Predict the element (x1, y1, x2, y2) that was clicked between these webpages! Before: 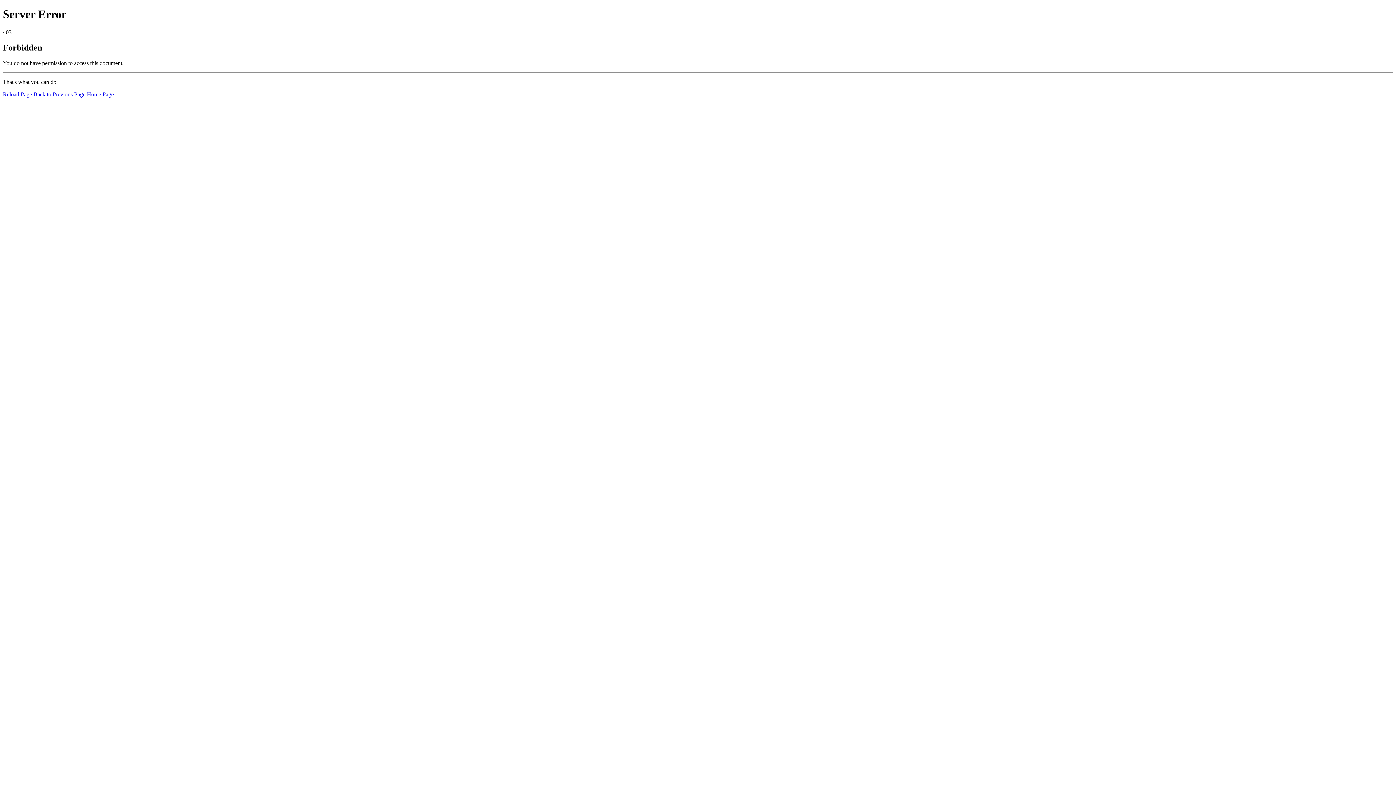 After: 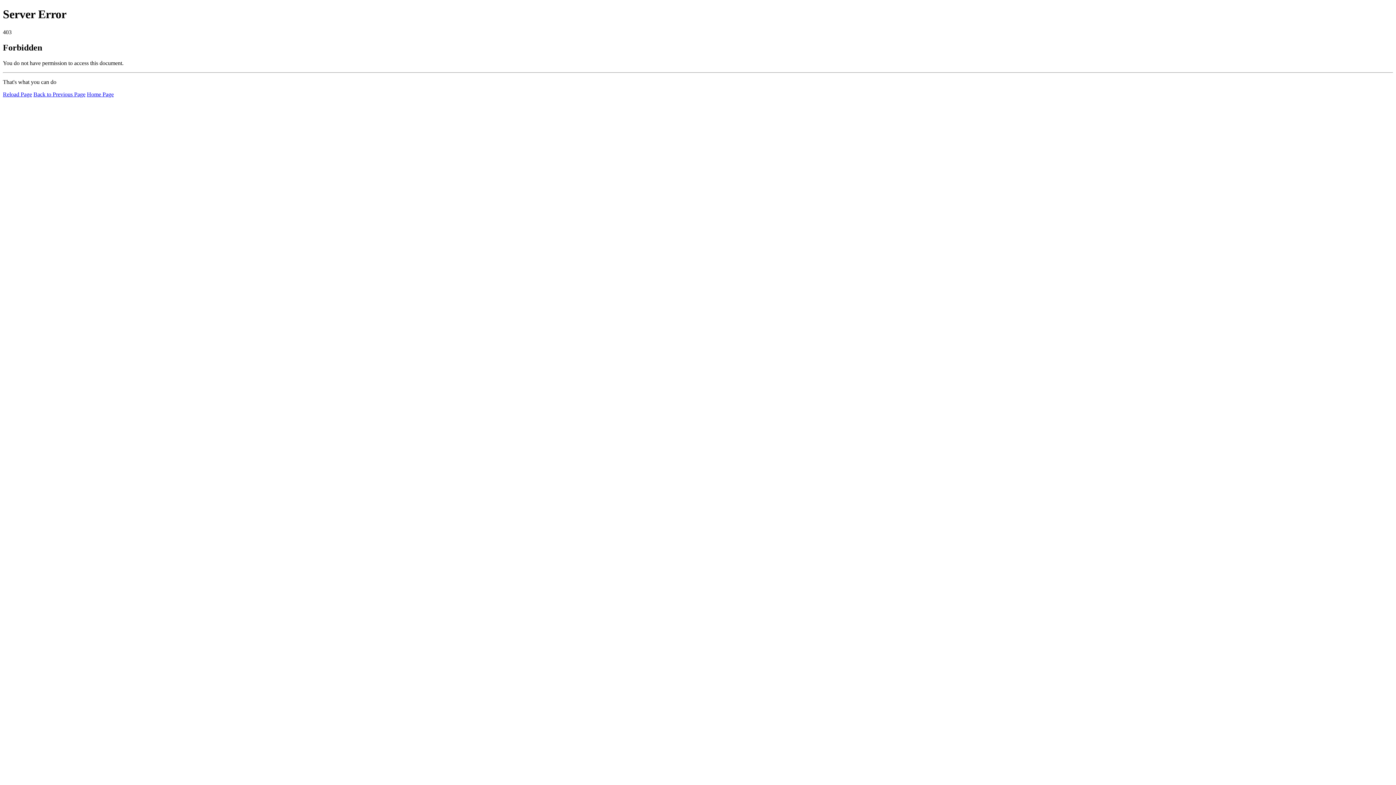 Action: label: Reload Page bbox: (2, 91, 32, 97)